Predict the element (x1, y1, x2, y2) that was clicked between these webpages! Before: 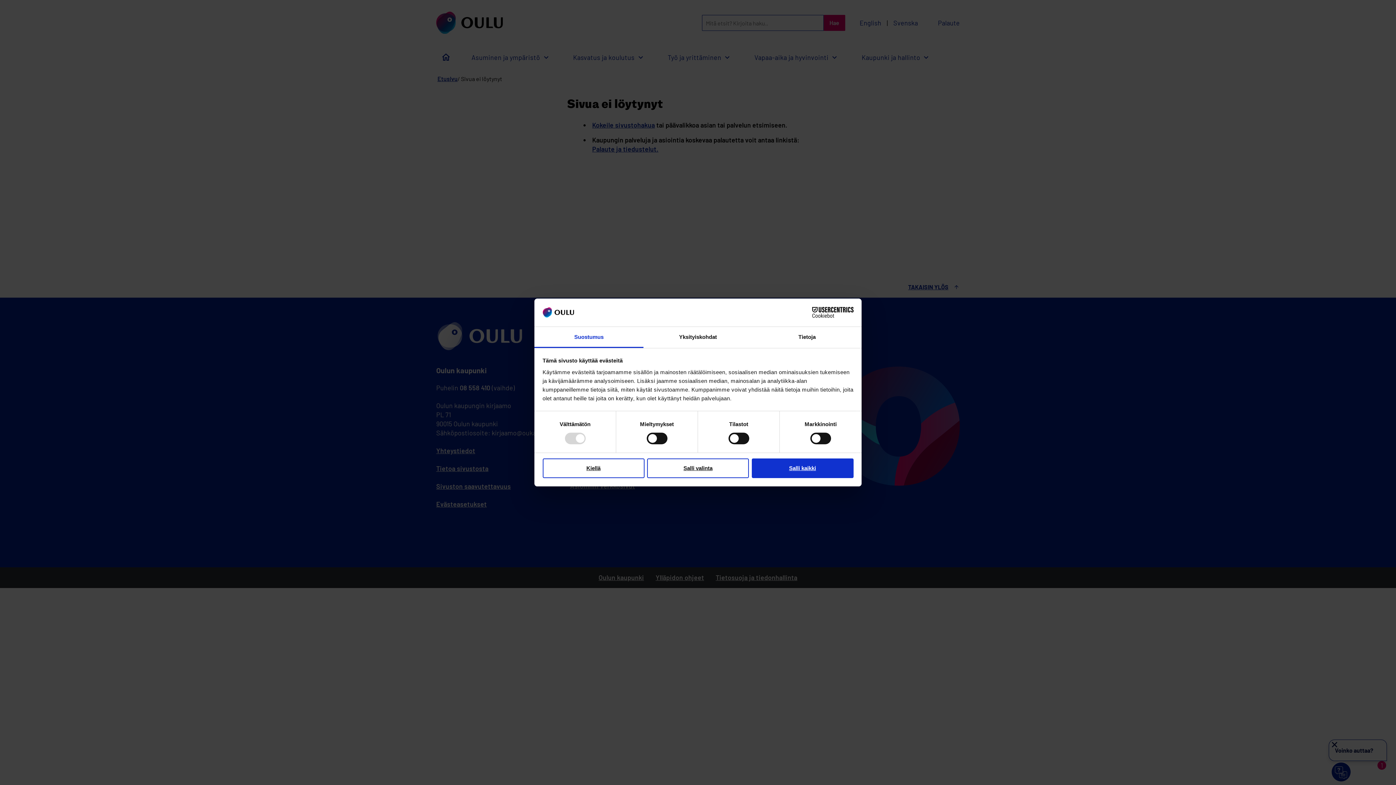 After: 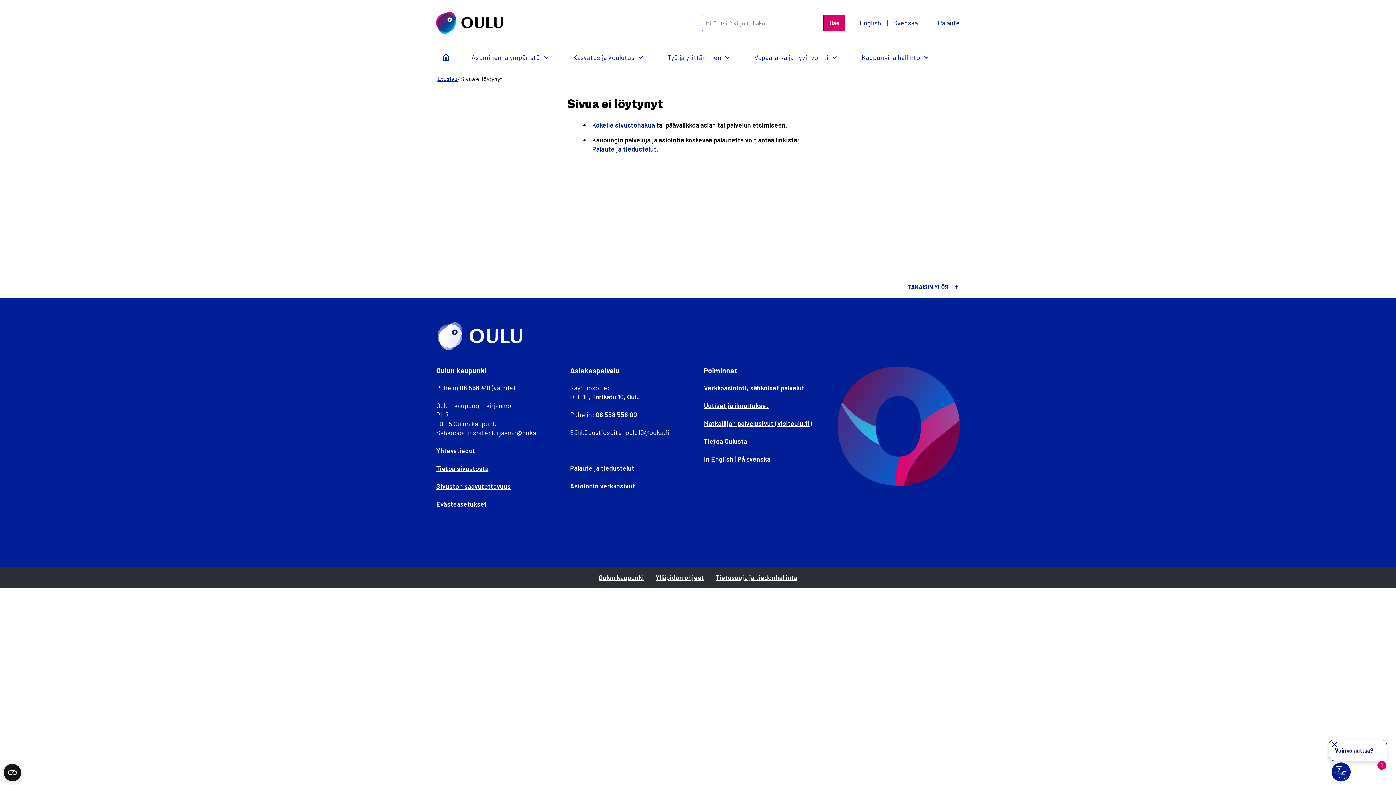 Action: bbox: (647, 458, 749, 478) label: Salli valinta